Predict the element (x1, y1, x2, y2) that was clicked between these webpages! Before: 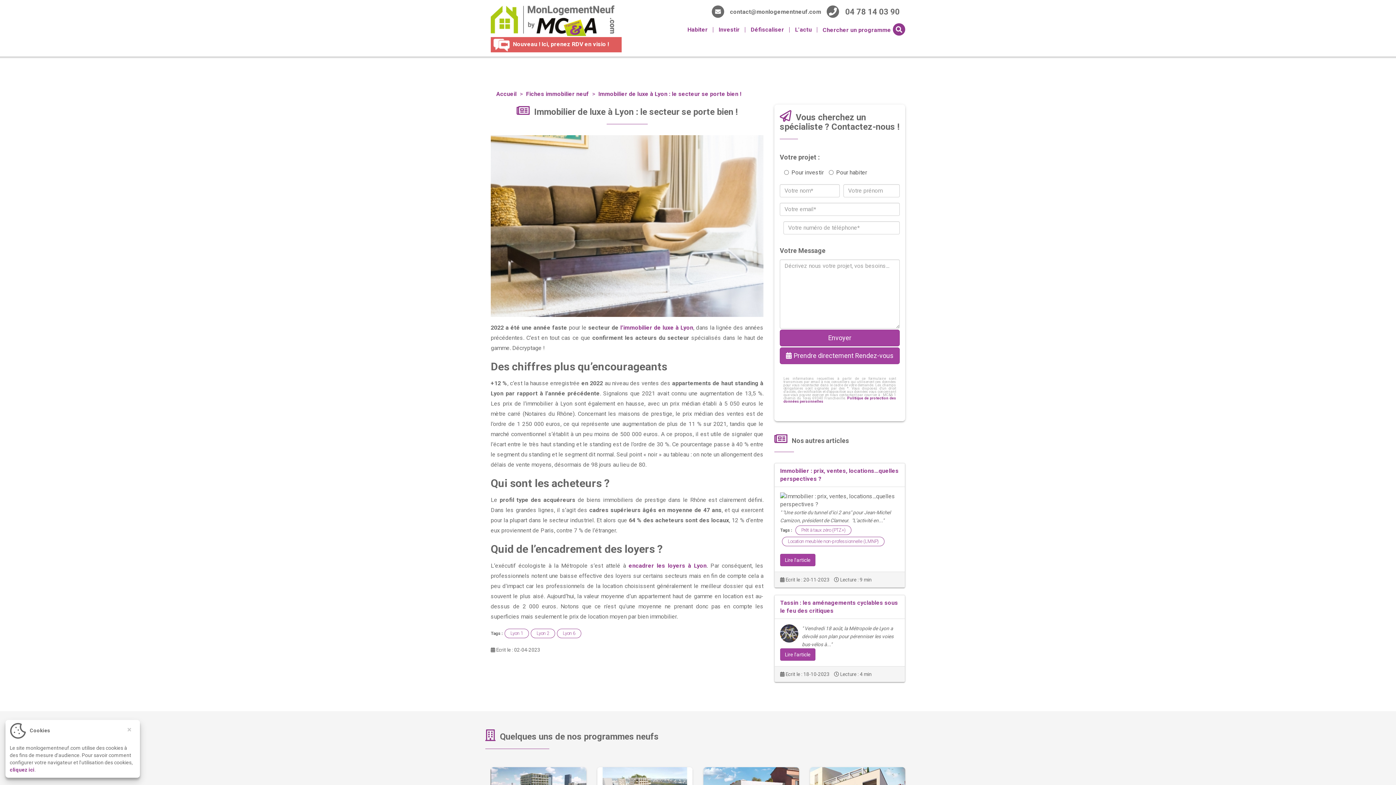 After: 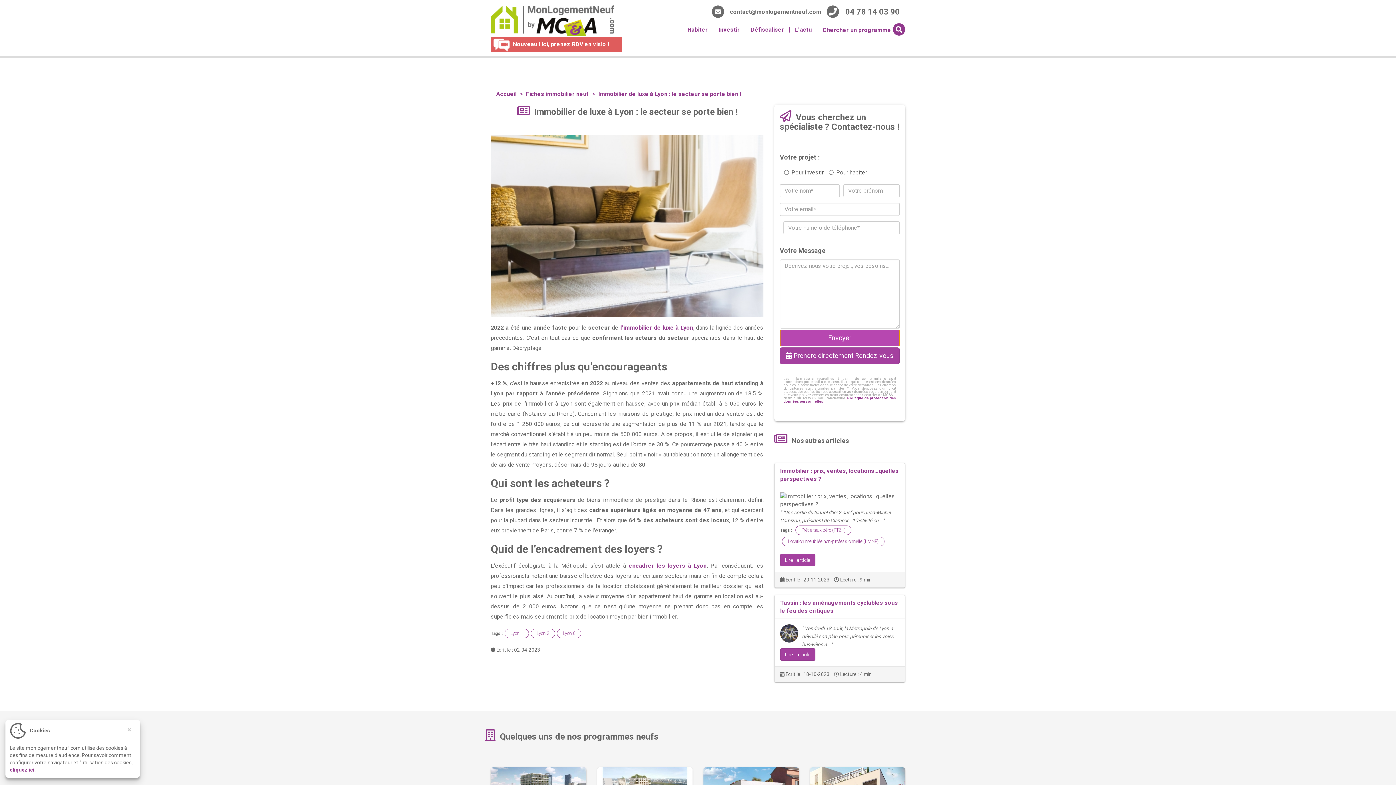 Action: label: Envoyer bbox: (780, 329, 900, 346)